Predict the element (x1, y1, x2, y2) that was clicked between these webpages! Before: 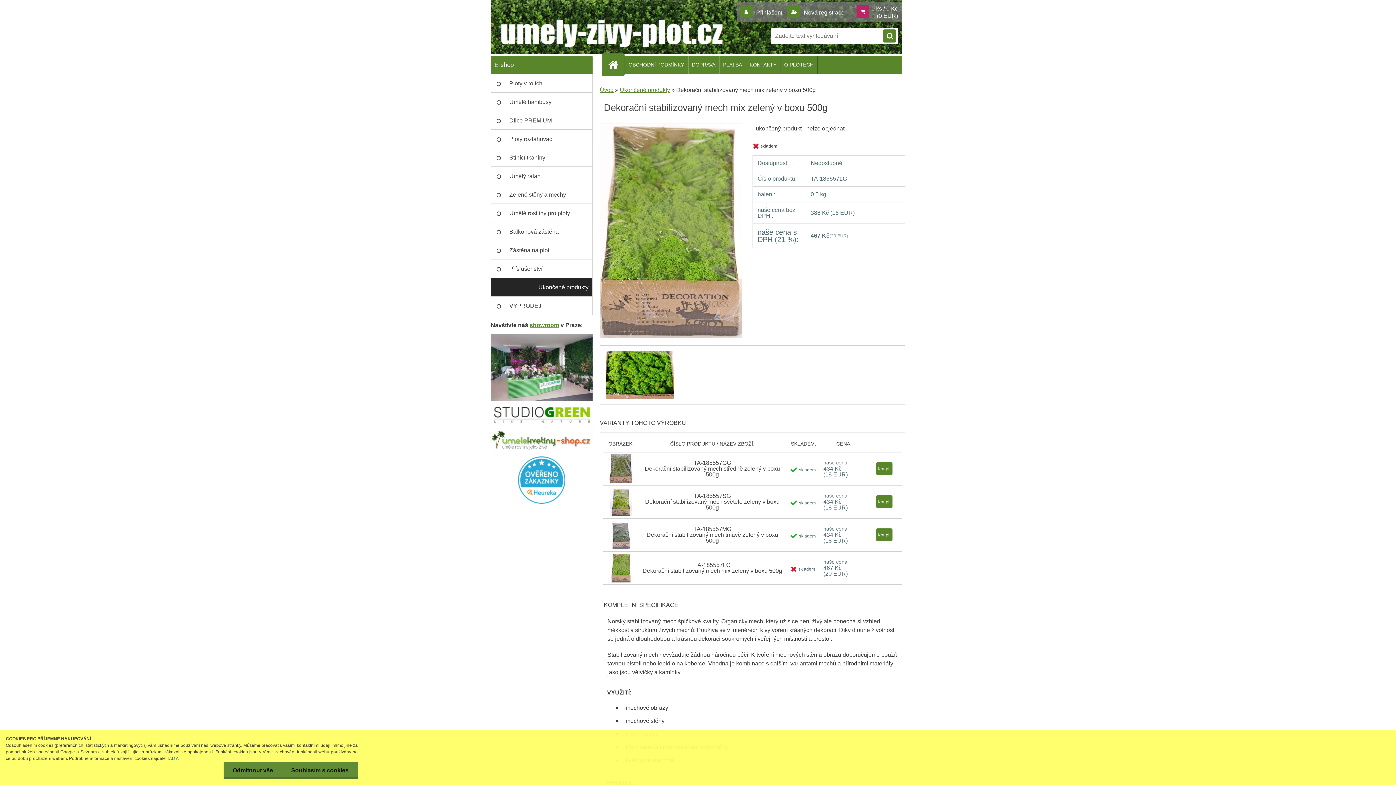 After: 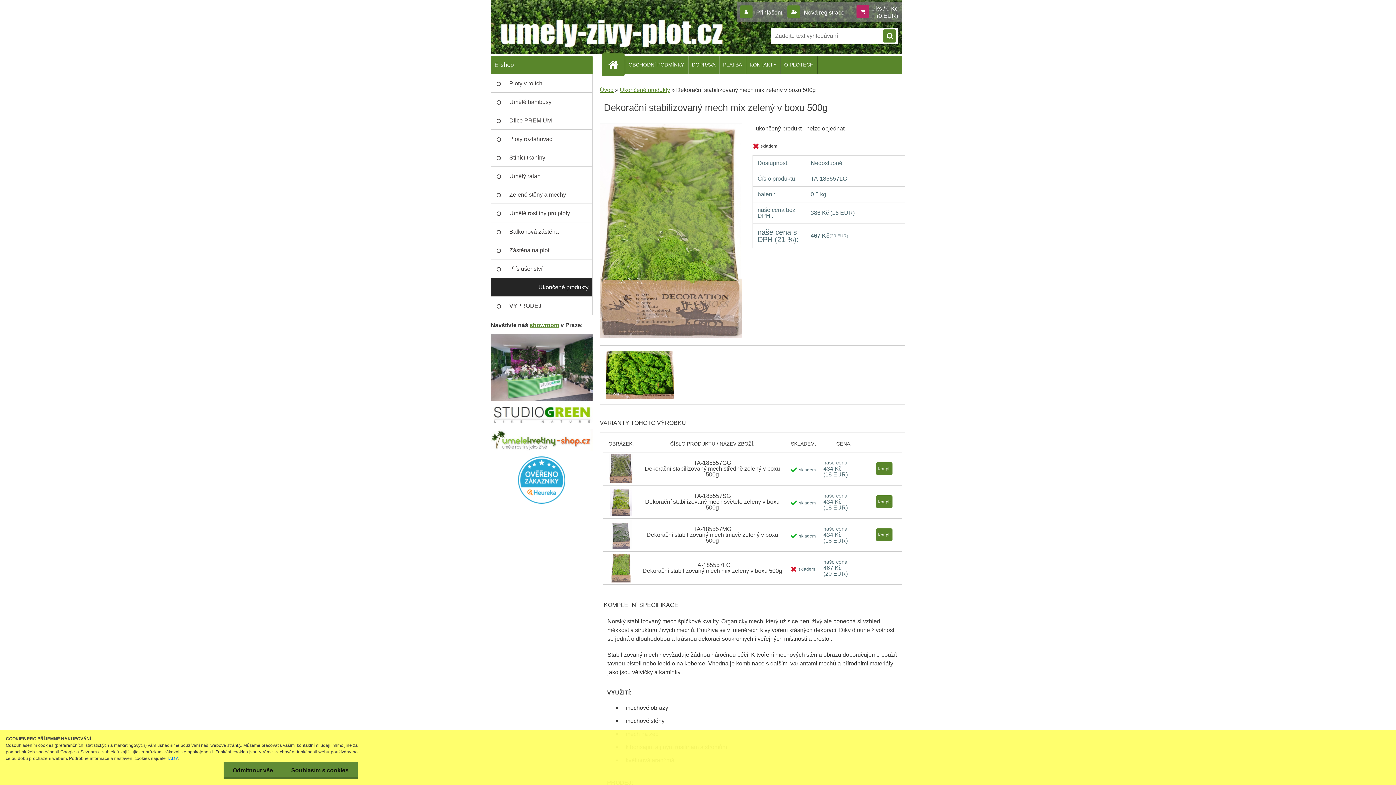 Action: bbox: (611, 553, 630, 559)